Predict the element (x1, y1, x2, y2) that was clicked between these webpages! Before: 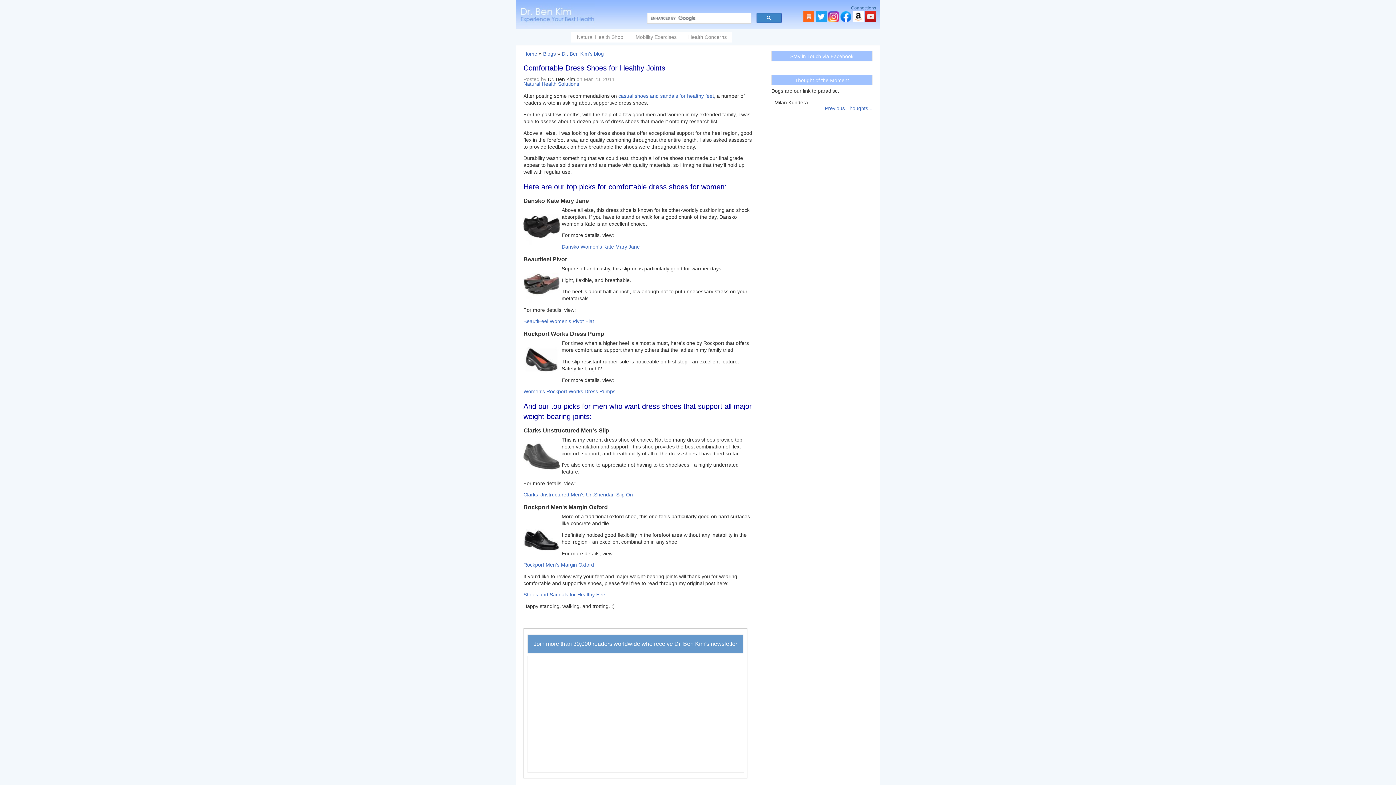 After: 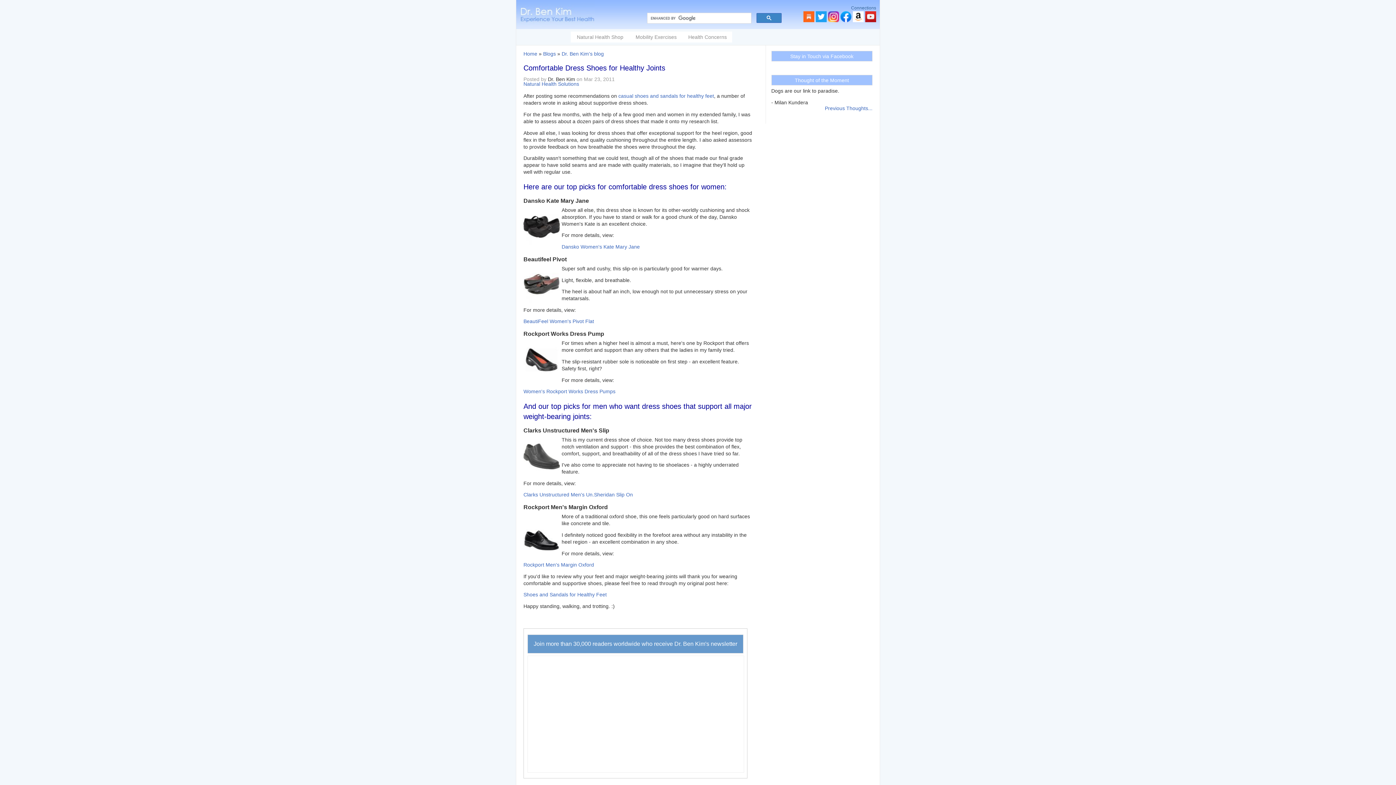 Action: bbox: (816, 17, 826, 23)